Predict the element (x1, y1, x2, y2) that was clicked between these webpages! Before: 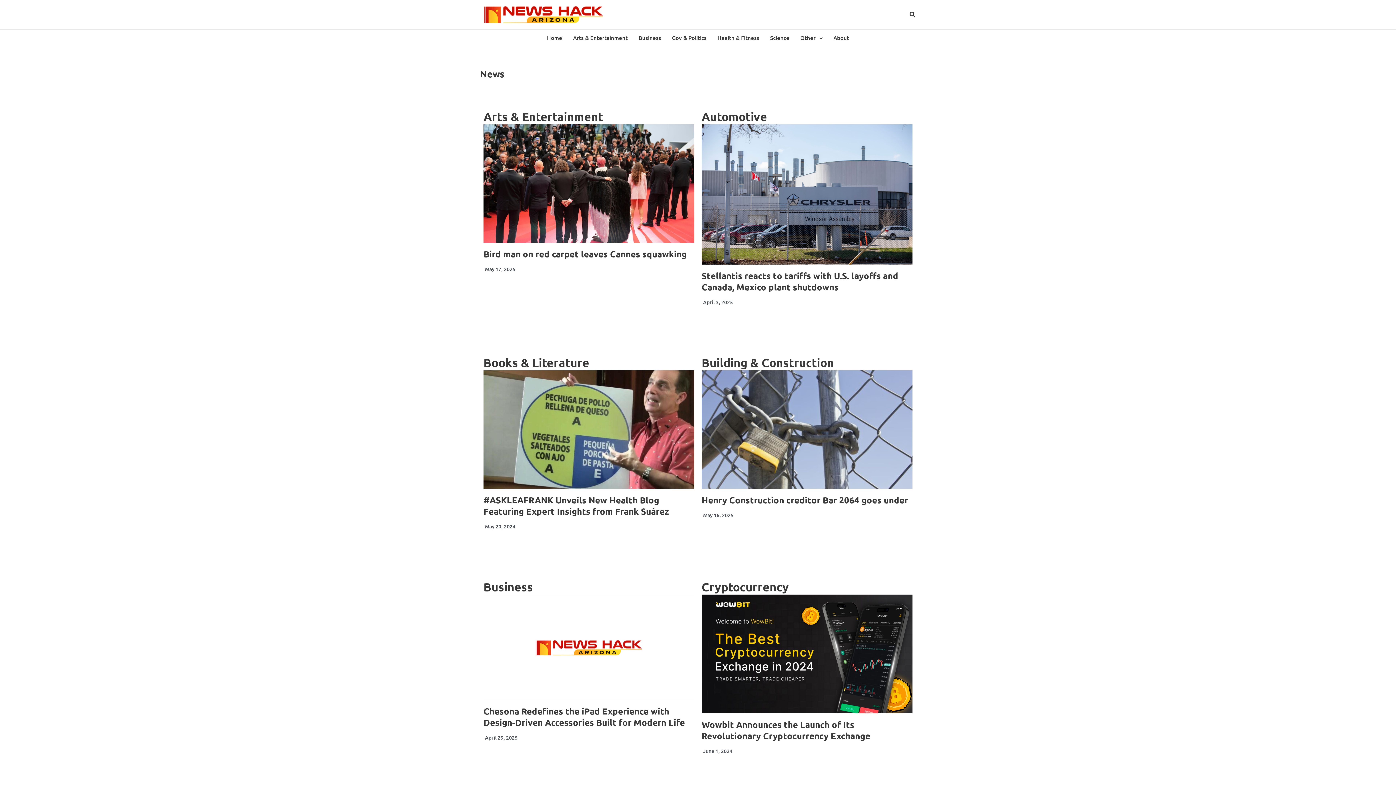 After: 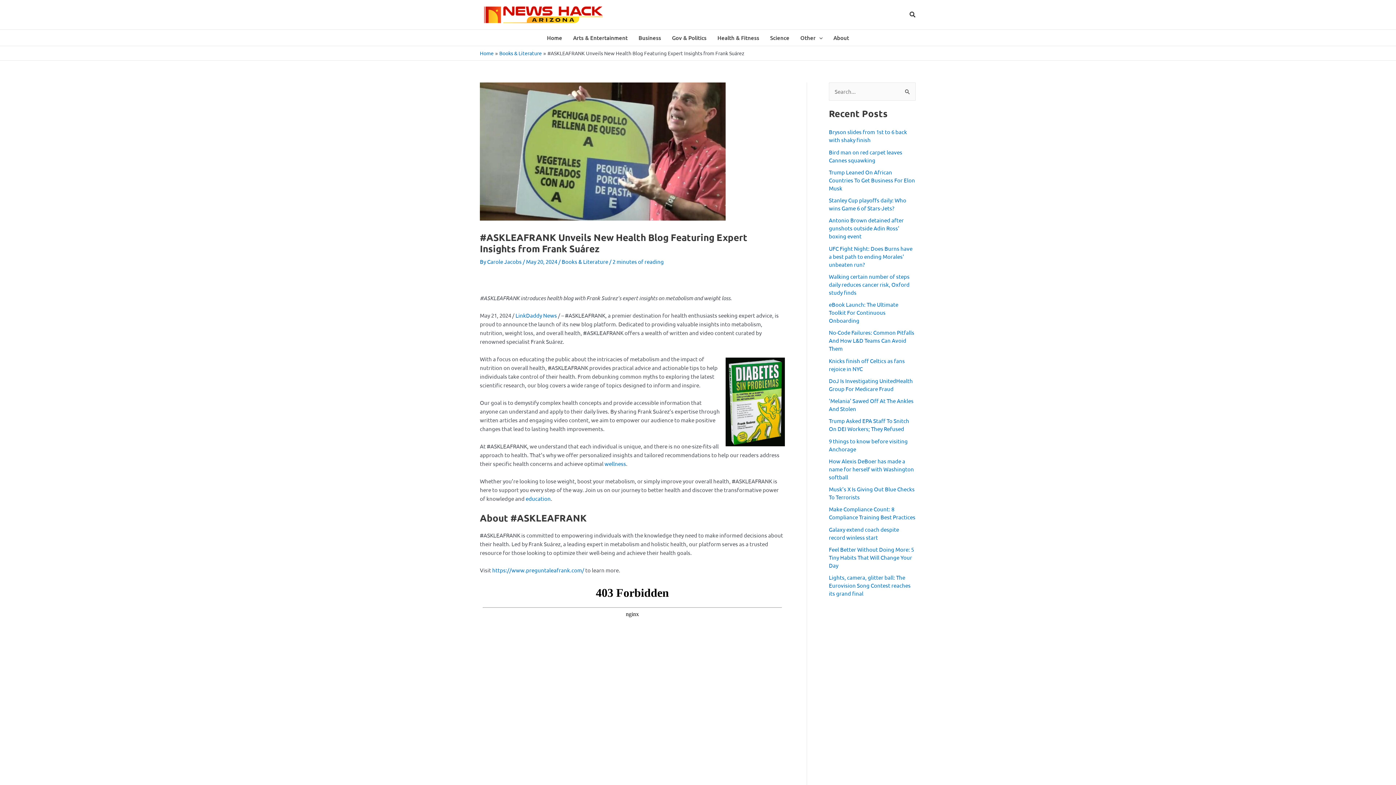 Action: label: #ASKLEAFRANK Unveils New Health Blog Featuring Expert Insights from Frank Suárez bbox: (483, 494, 669, 517)